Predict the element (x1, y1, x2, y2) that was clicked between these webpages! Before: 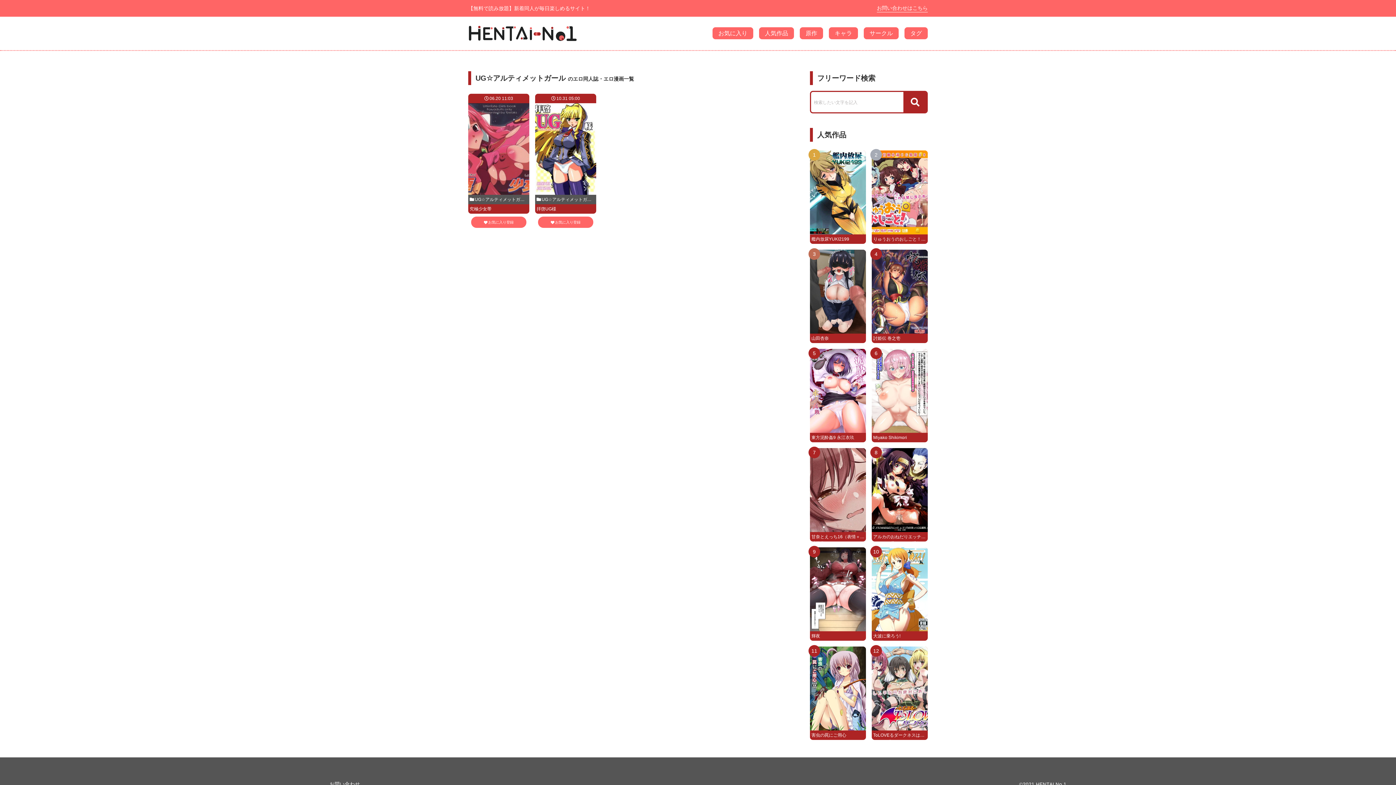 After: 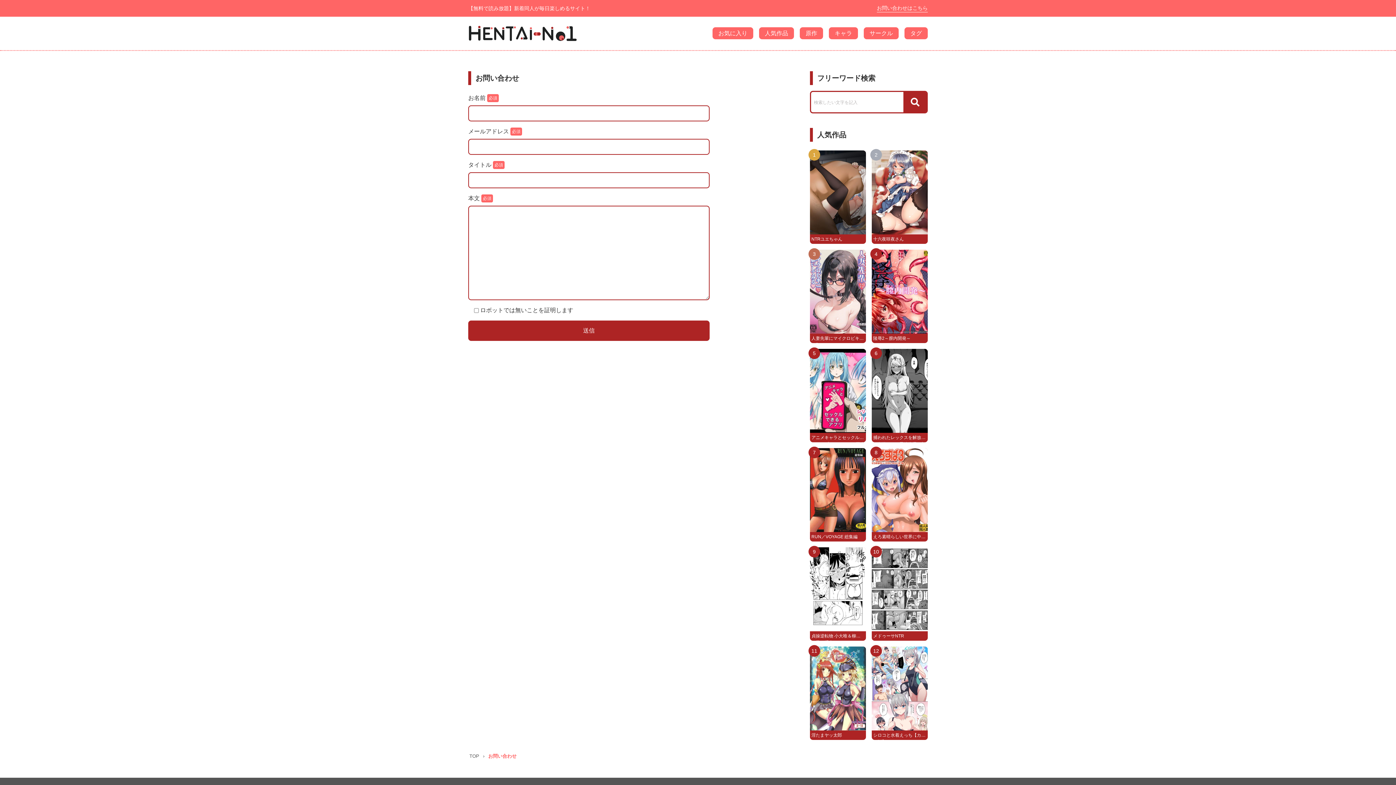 Action: bbox: (329, 781, 360, 788) label: お問い合わせ